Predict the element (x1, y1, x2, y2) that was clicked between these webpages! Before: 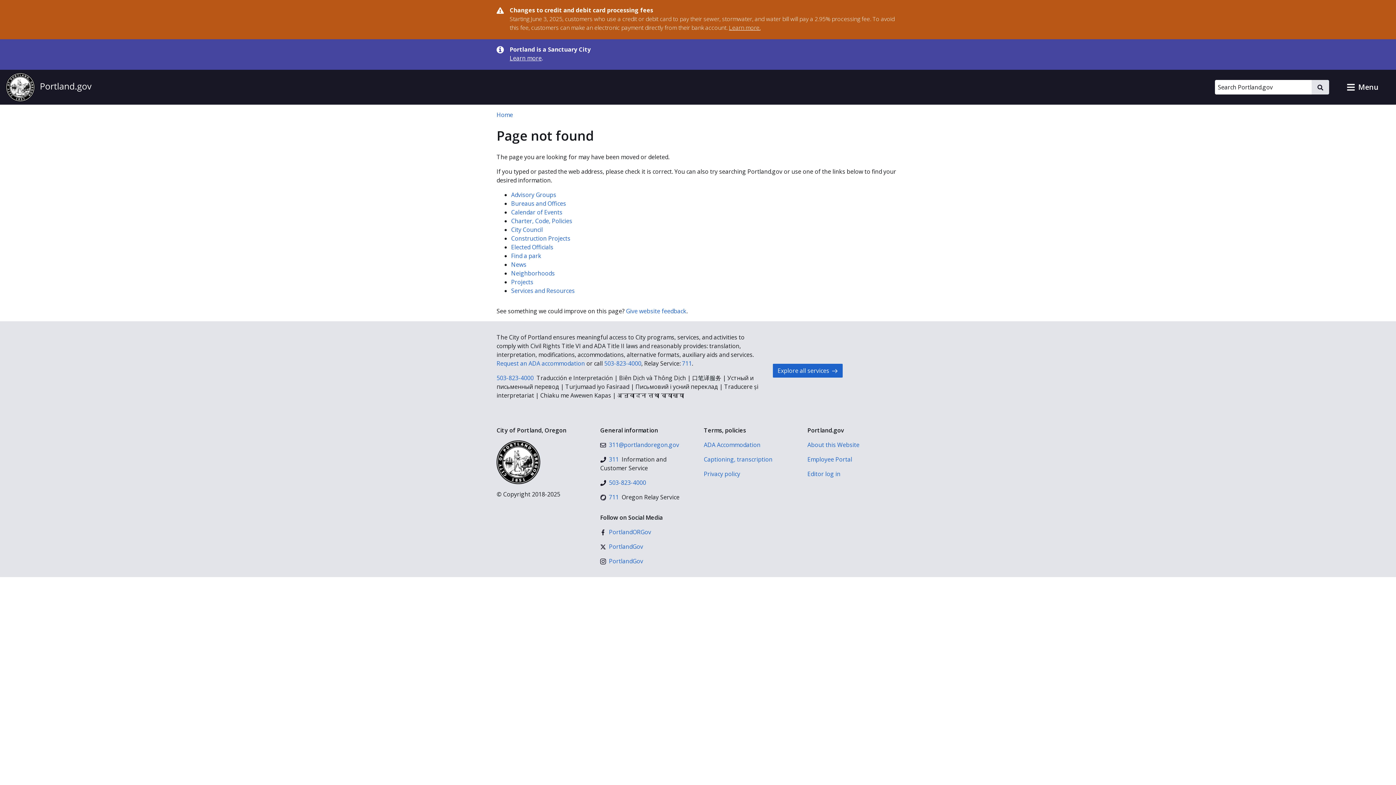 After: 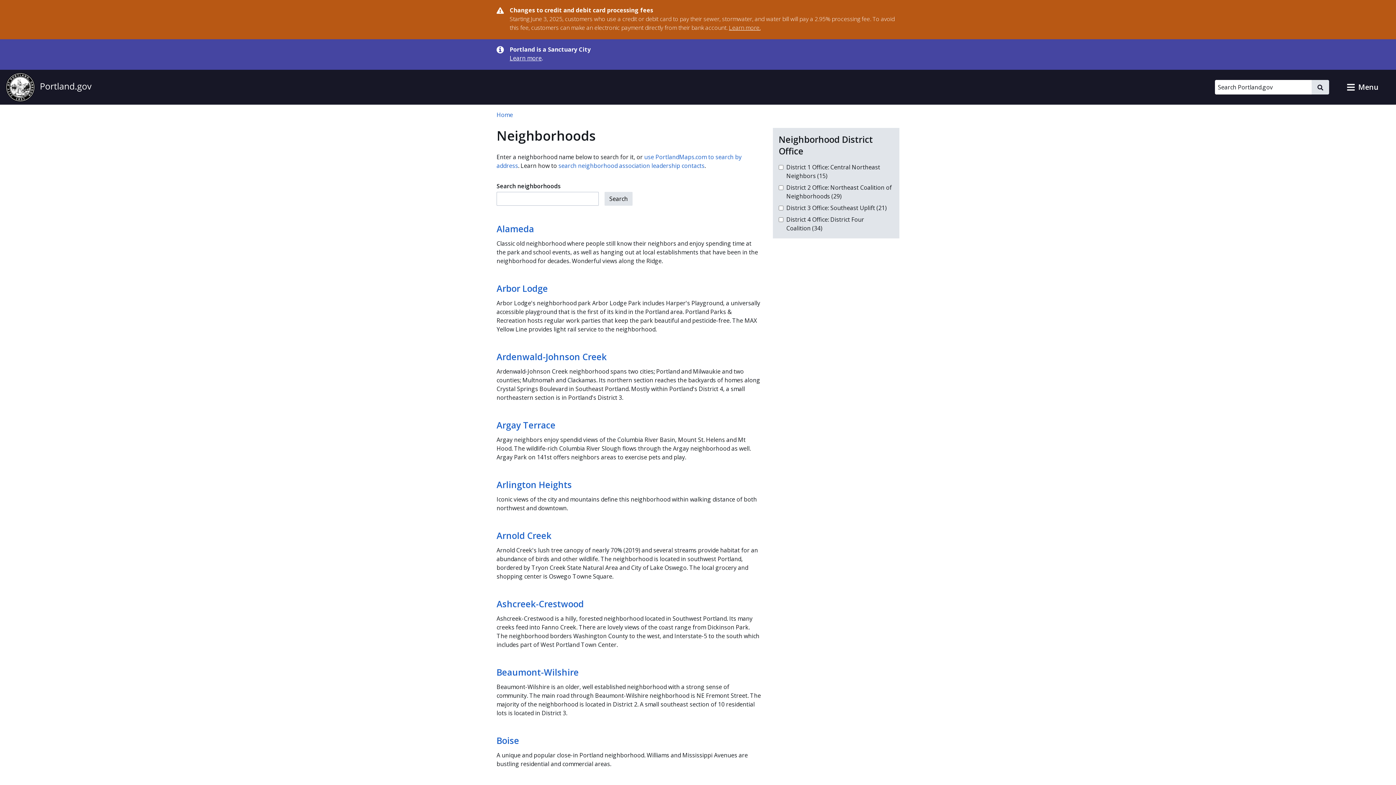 Action: label: Neighborhoods bbox: (511, 269, 554, 277)